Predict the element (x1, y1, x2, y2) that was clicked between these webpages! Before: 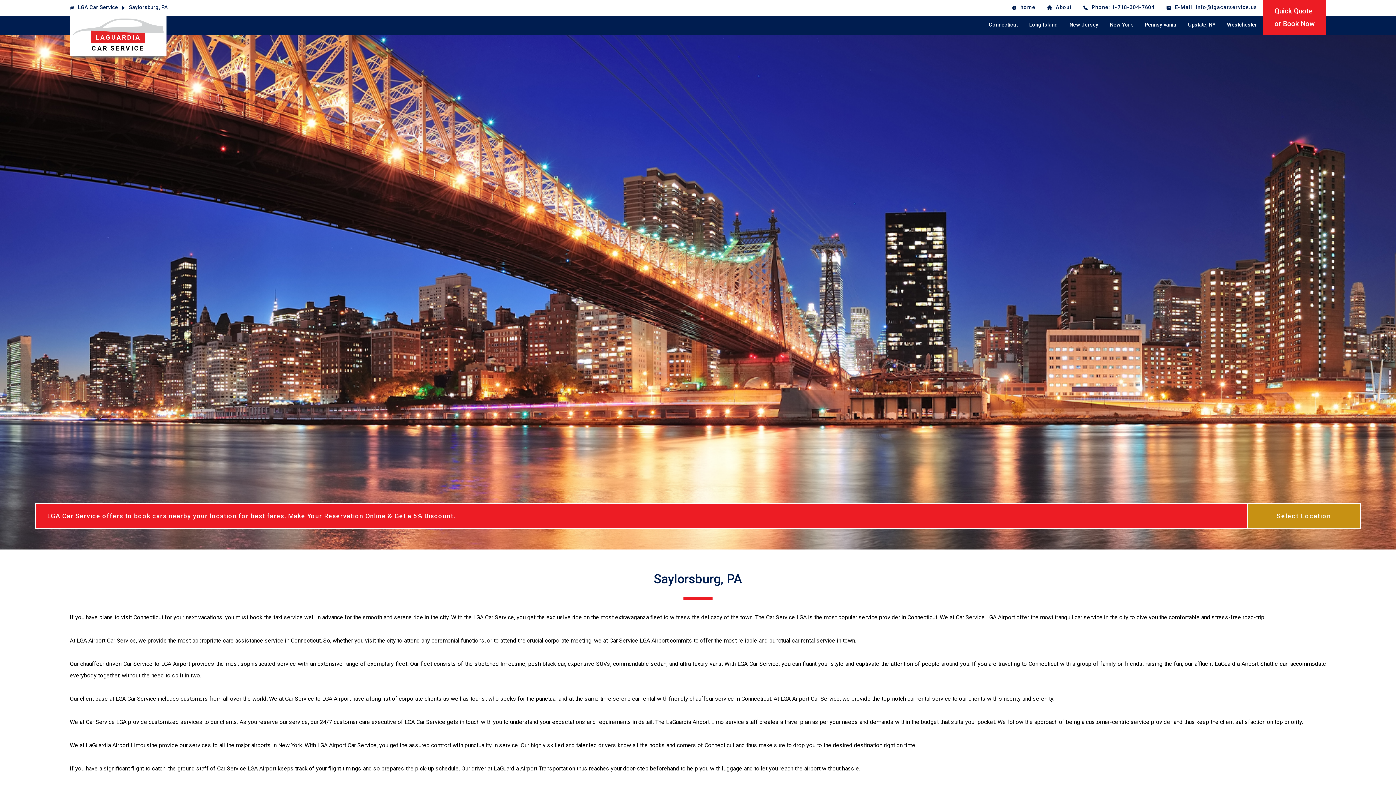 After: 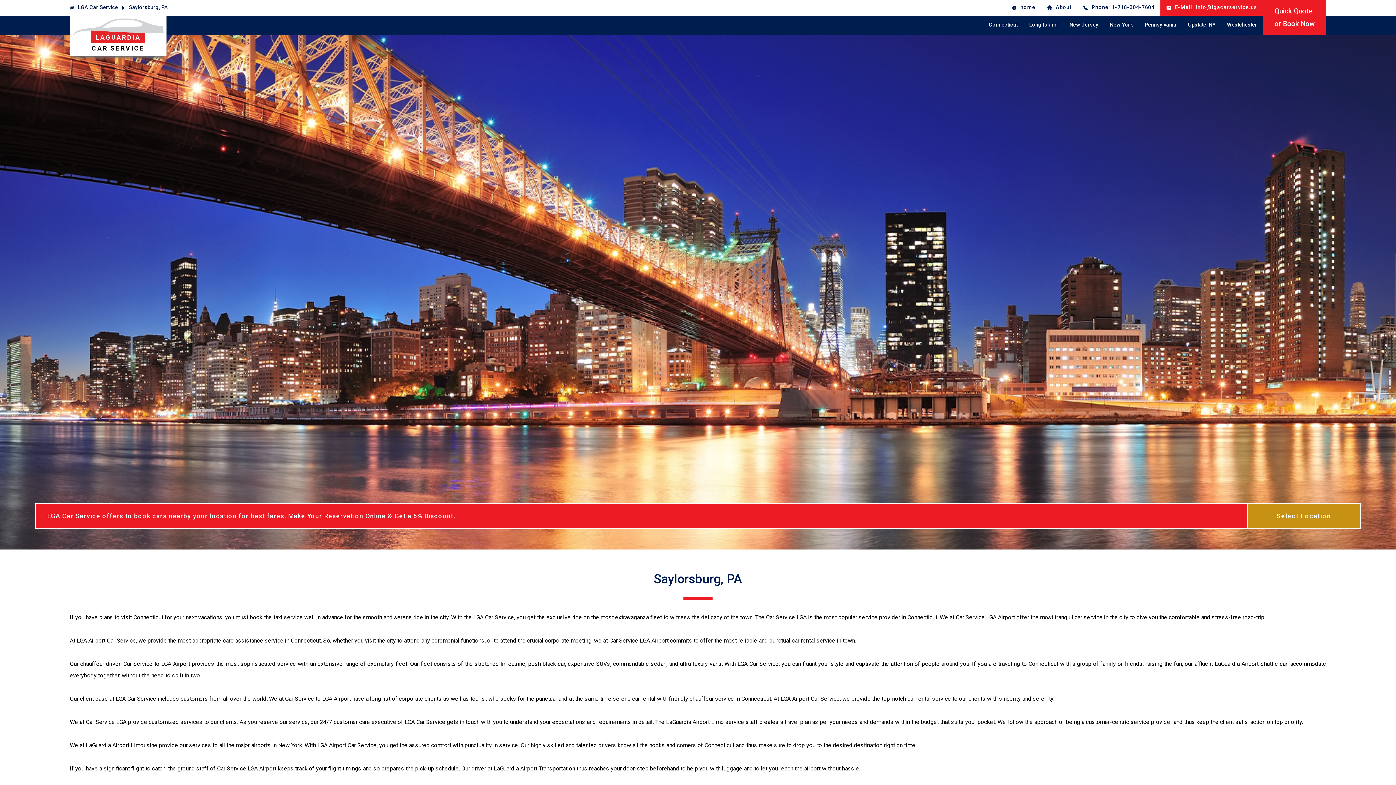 Action: bbox: (1160, 0, 1263, 15) label: E-Mail: info@lgacarservice.us